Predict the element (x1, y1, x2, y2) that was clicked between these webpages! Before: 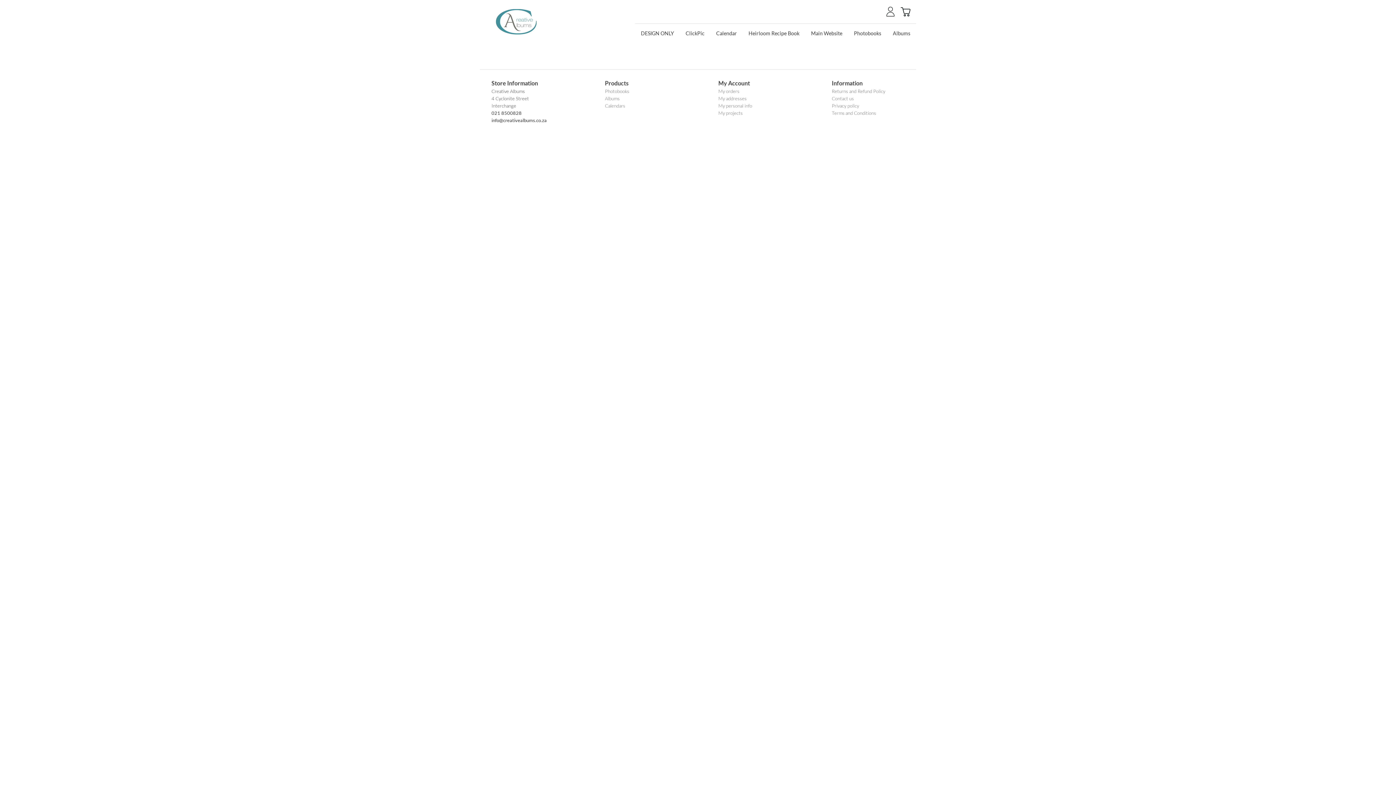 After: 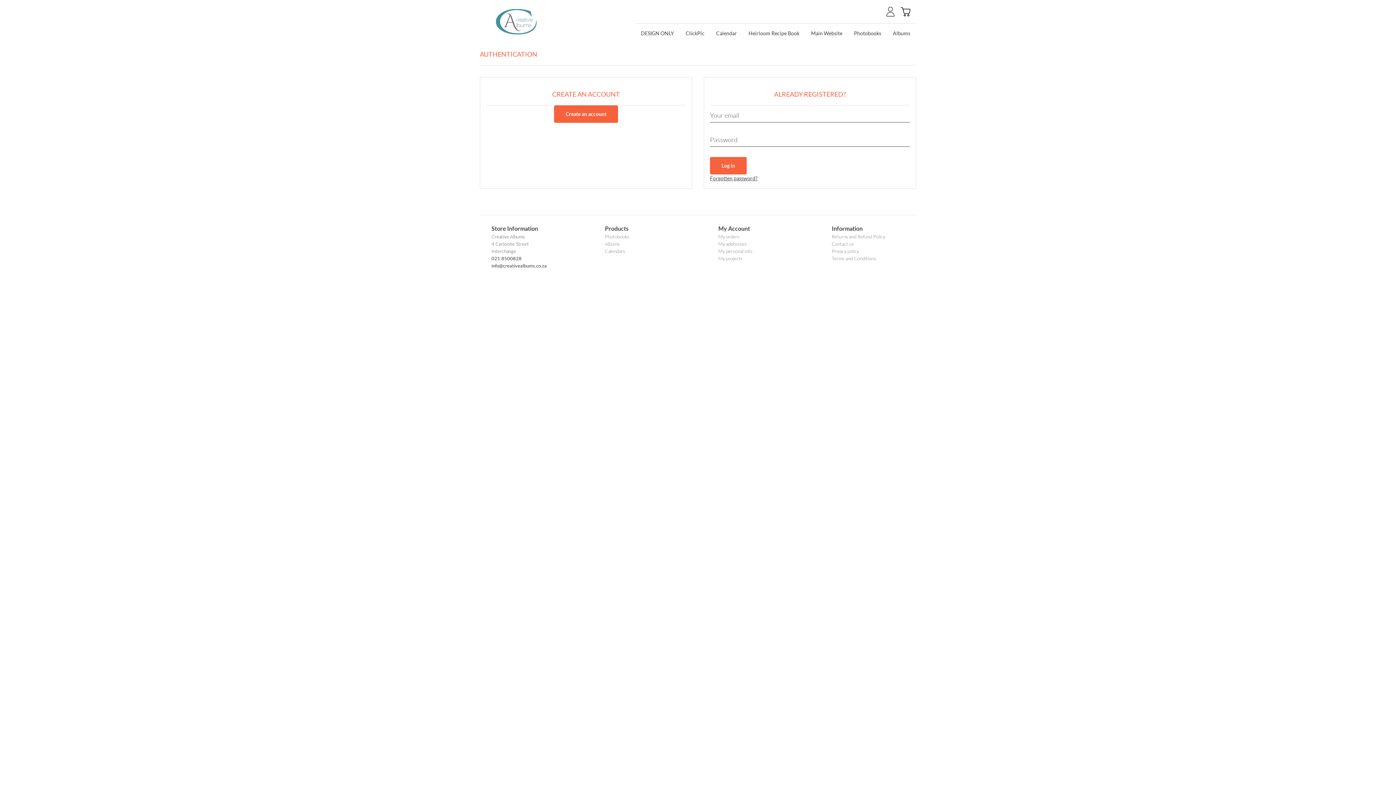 Action: bbox: (718, 109, 742, 116) label: My projects